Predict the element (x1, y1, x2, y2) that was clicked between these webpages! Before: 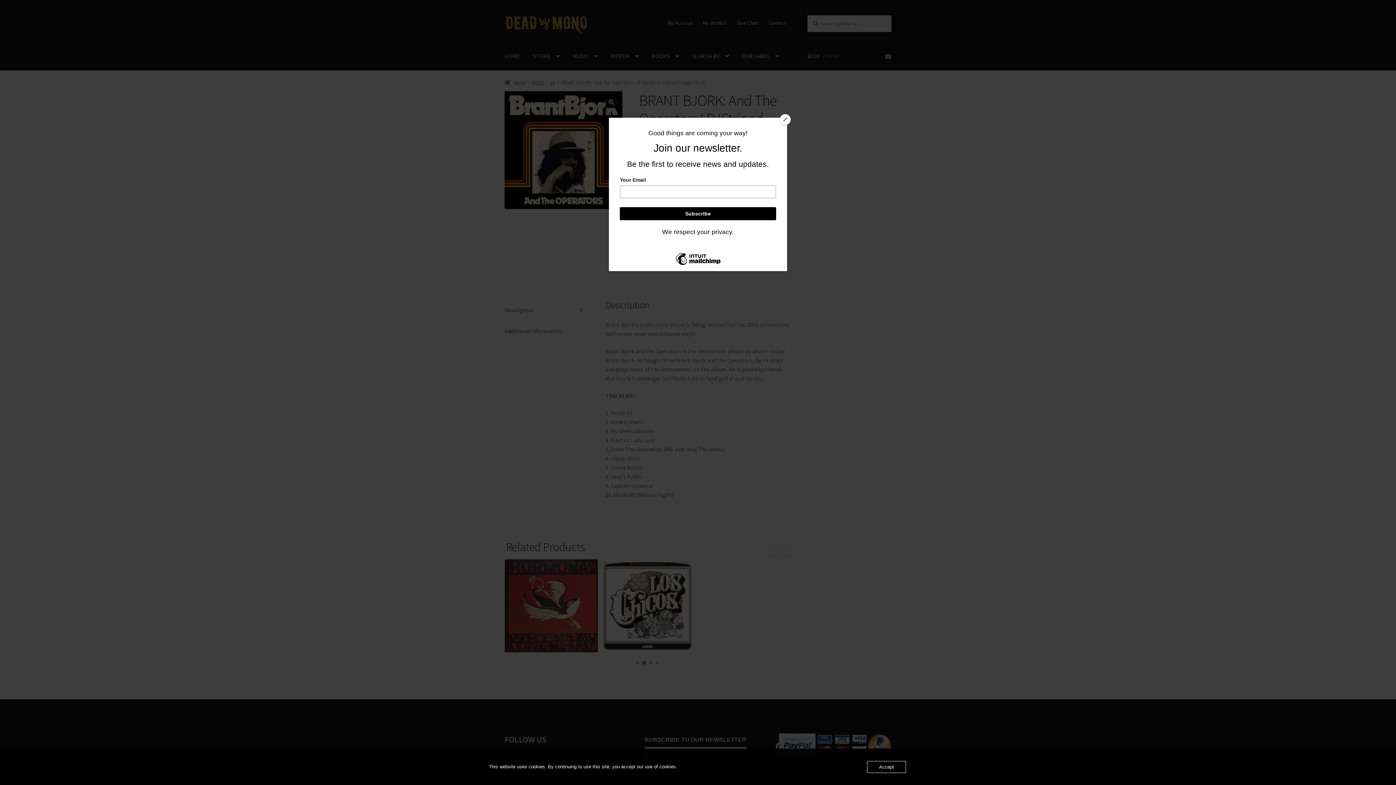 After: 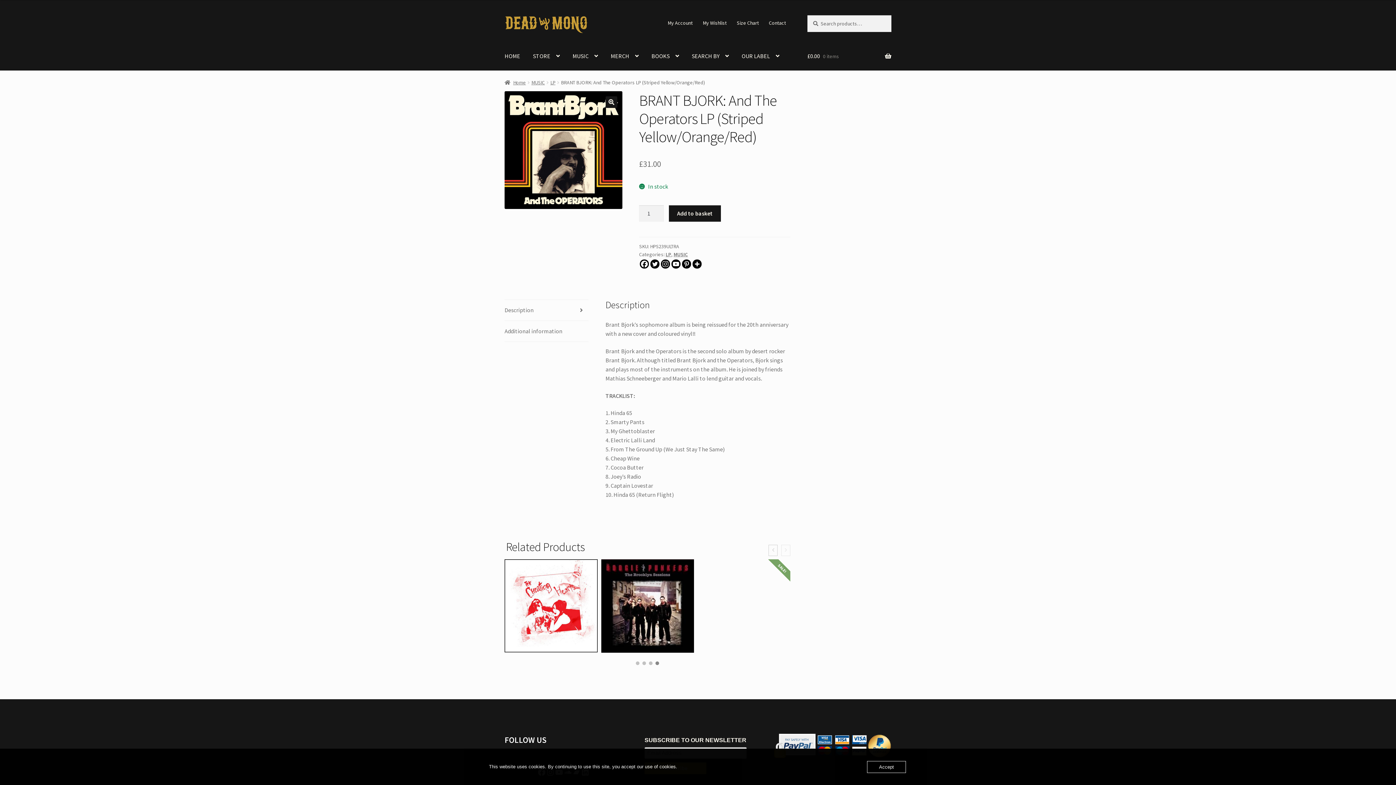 Action: bbox: (780, 114, 790, 125) label: Close